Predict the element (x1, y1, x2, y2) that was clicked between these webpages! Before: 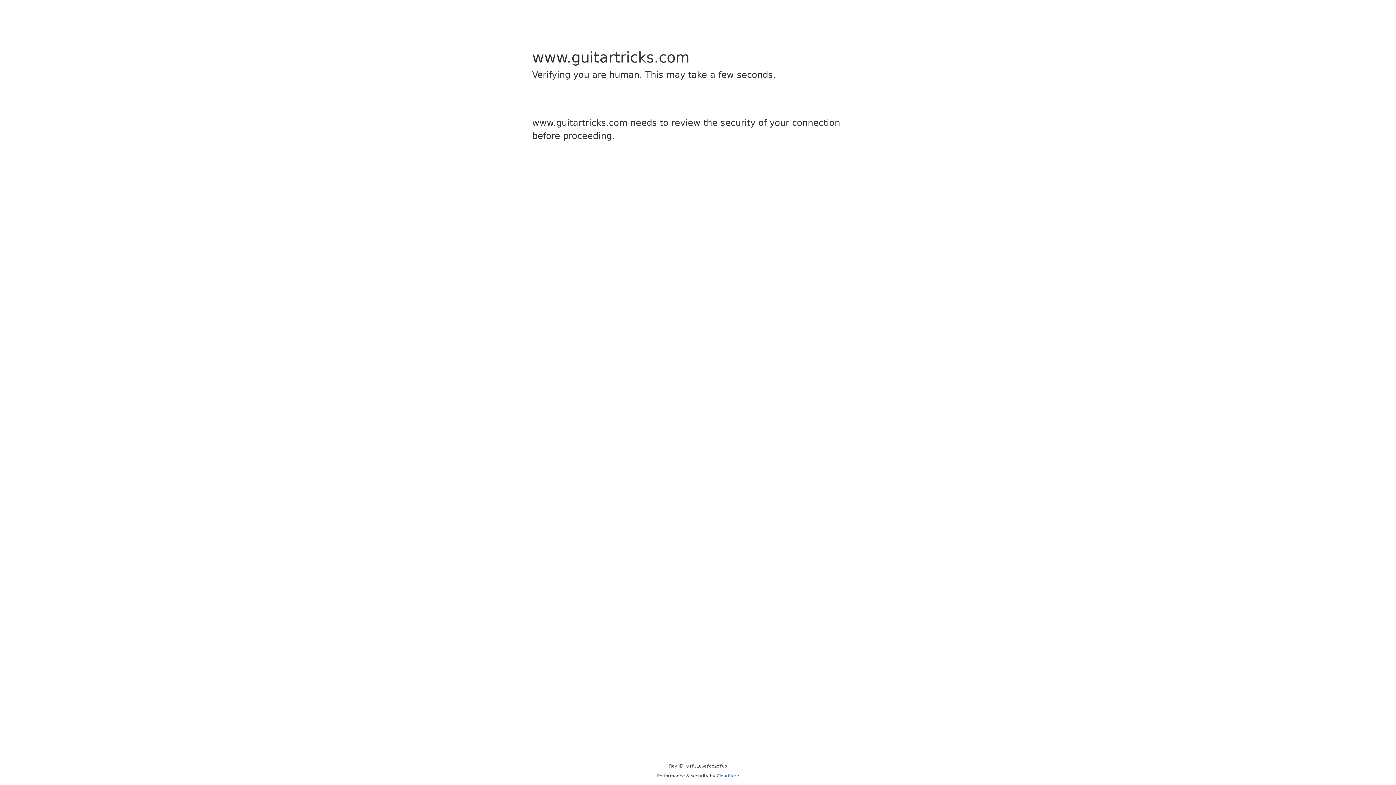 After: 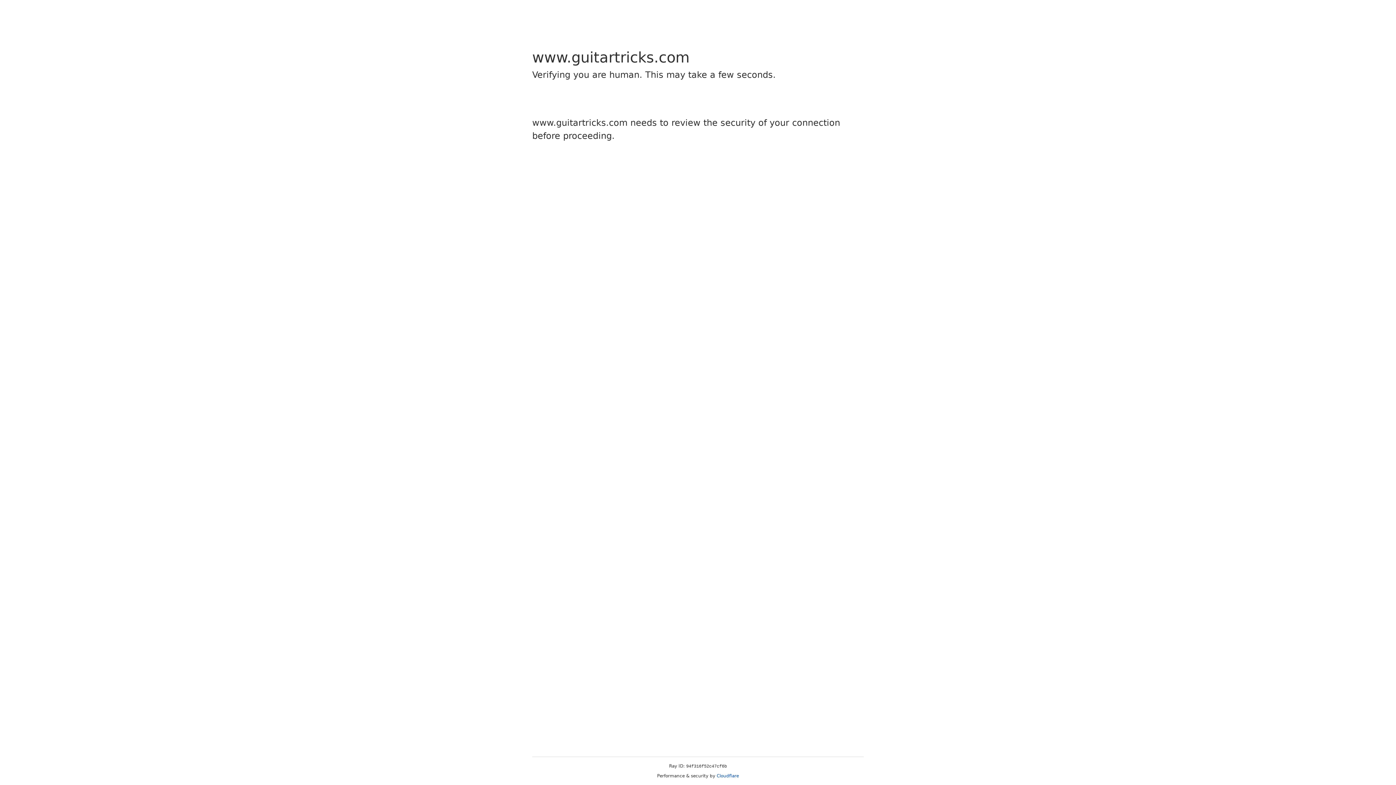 Action: label: Cloudflare bbox: (716, 773, 739, 778)